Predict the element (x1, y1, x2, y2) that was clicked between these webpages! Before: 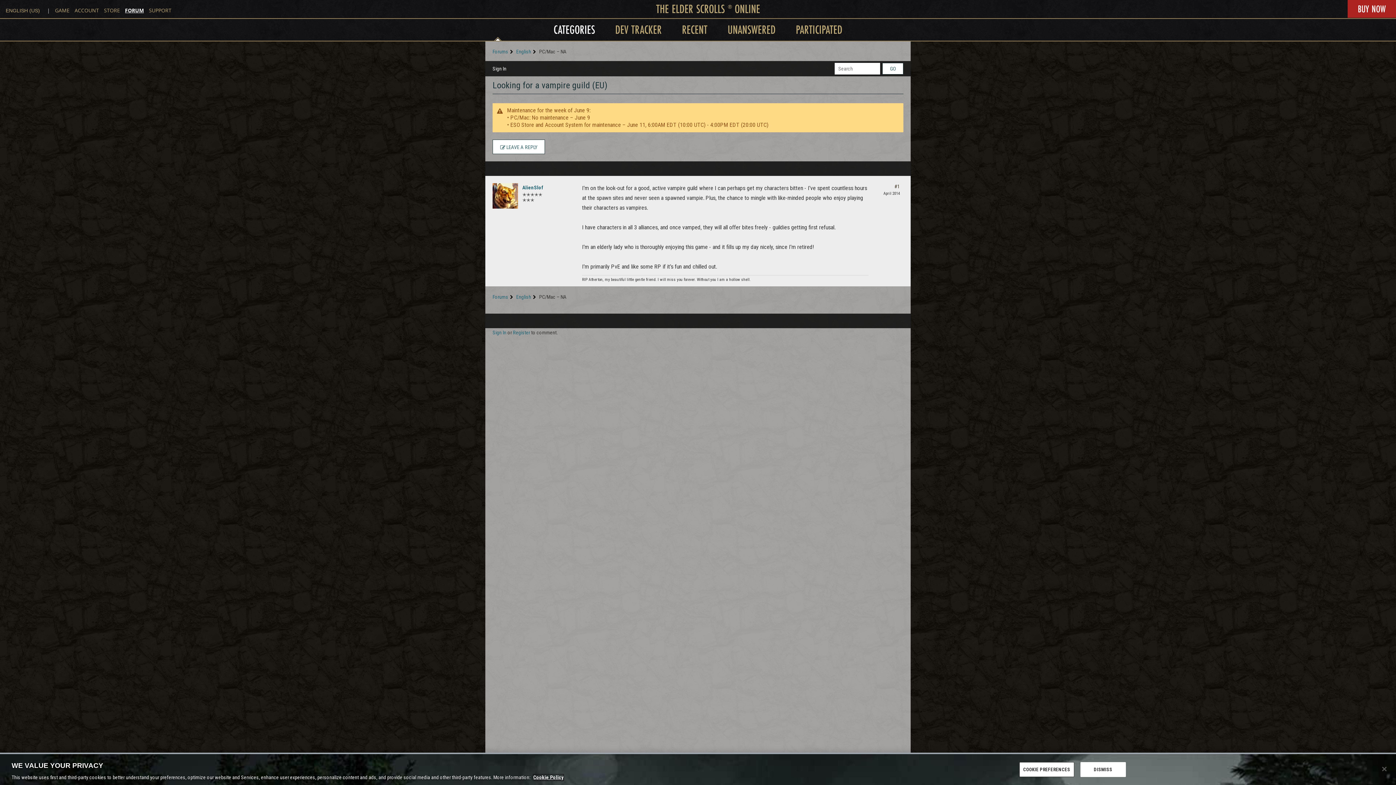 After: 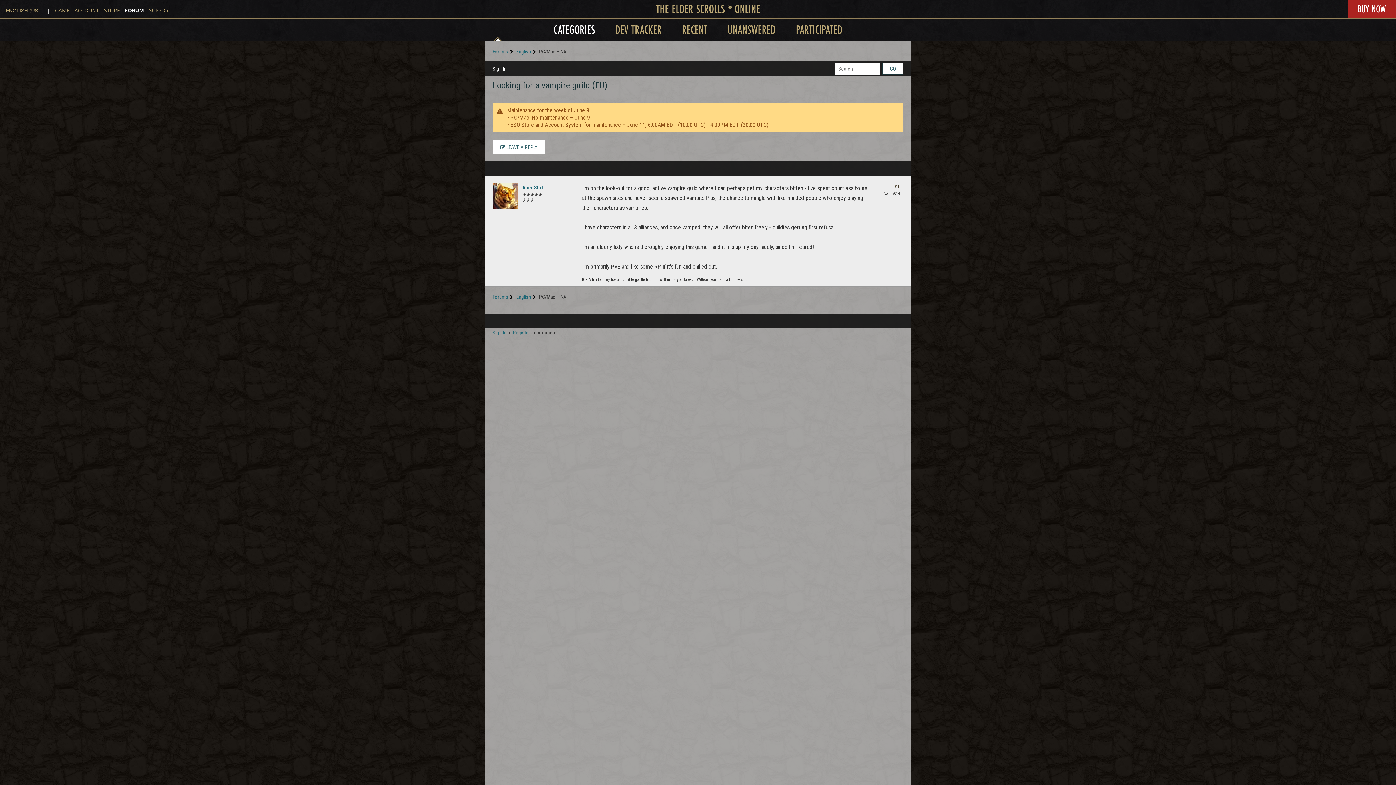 Action: label: DISMISS bbox: (1080, 762, 1126, 777)